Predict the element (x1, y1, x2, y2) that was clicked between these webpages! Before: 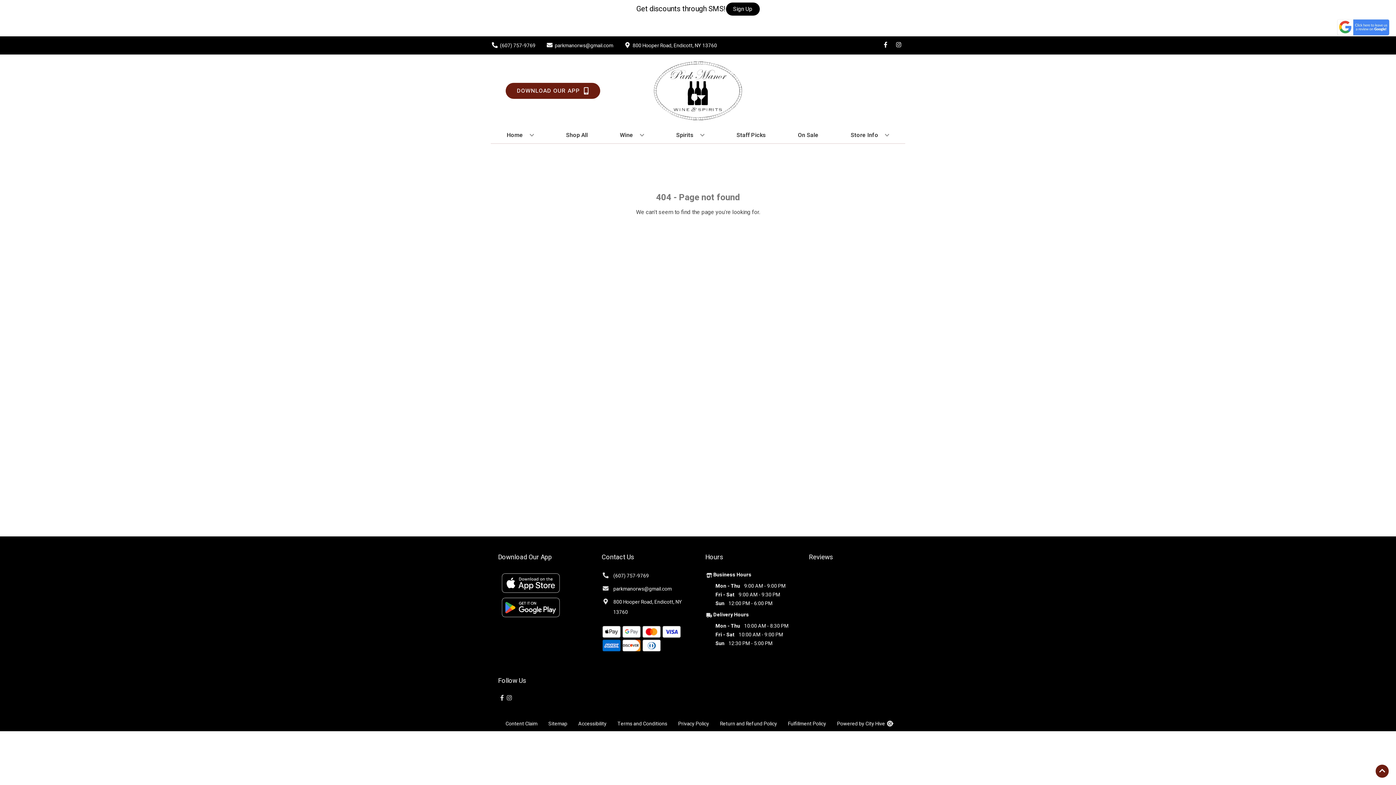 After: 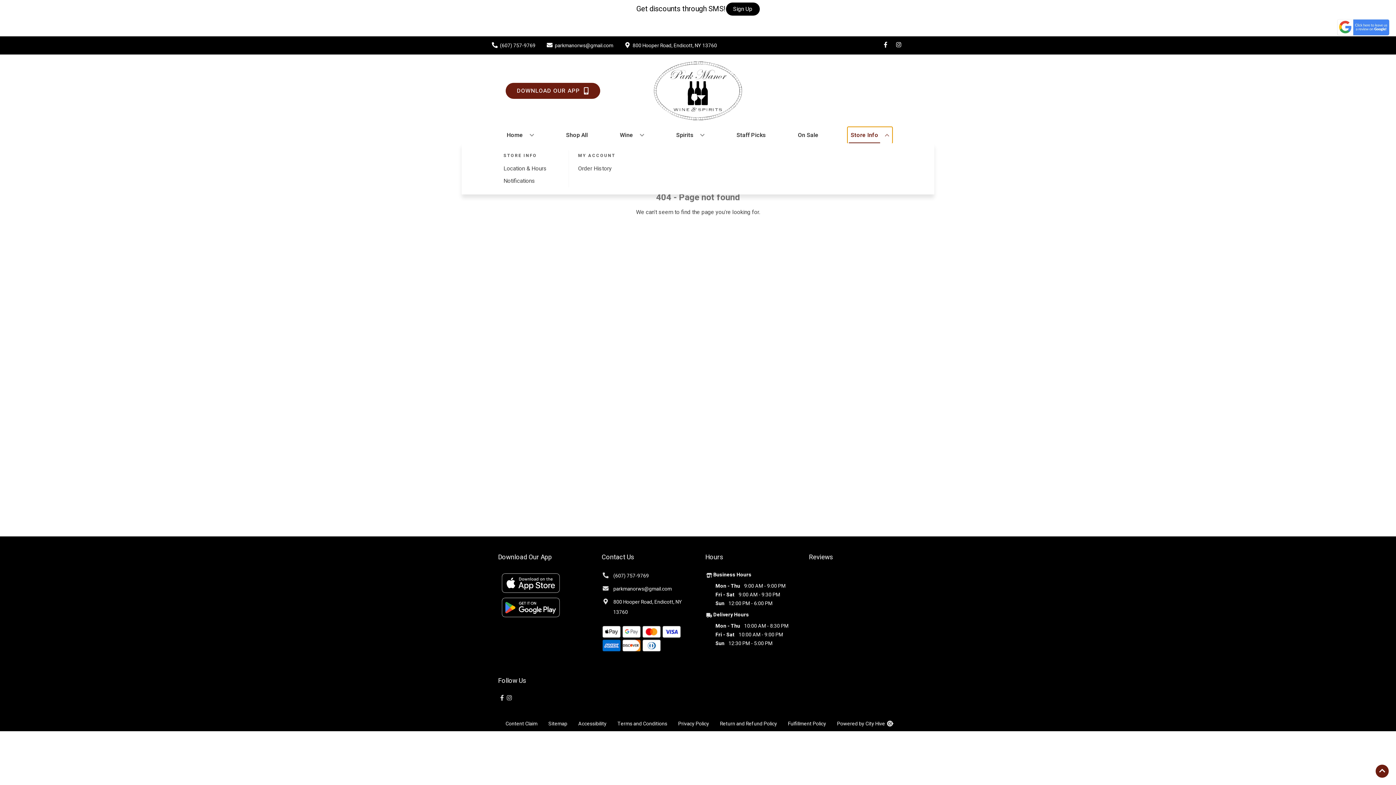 Action: bbox: (848, 127, 892, 143) label: Store Info